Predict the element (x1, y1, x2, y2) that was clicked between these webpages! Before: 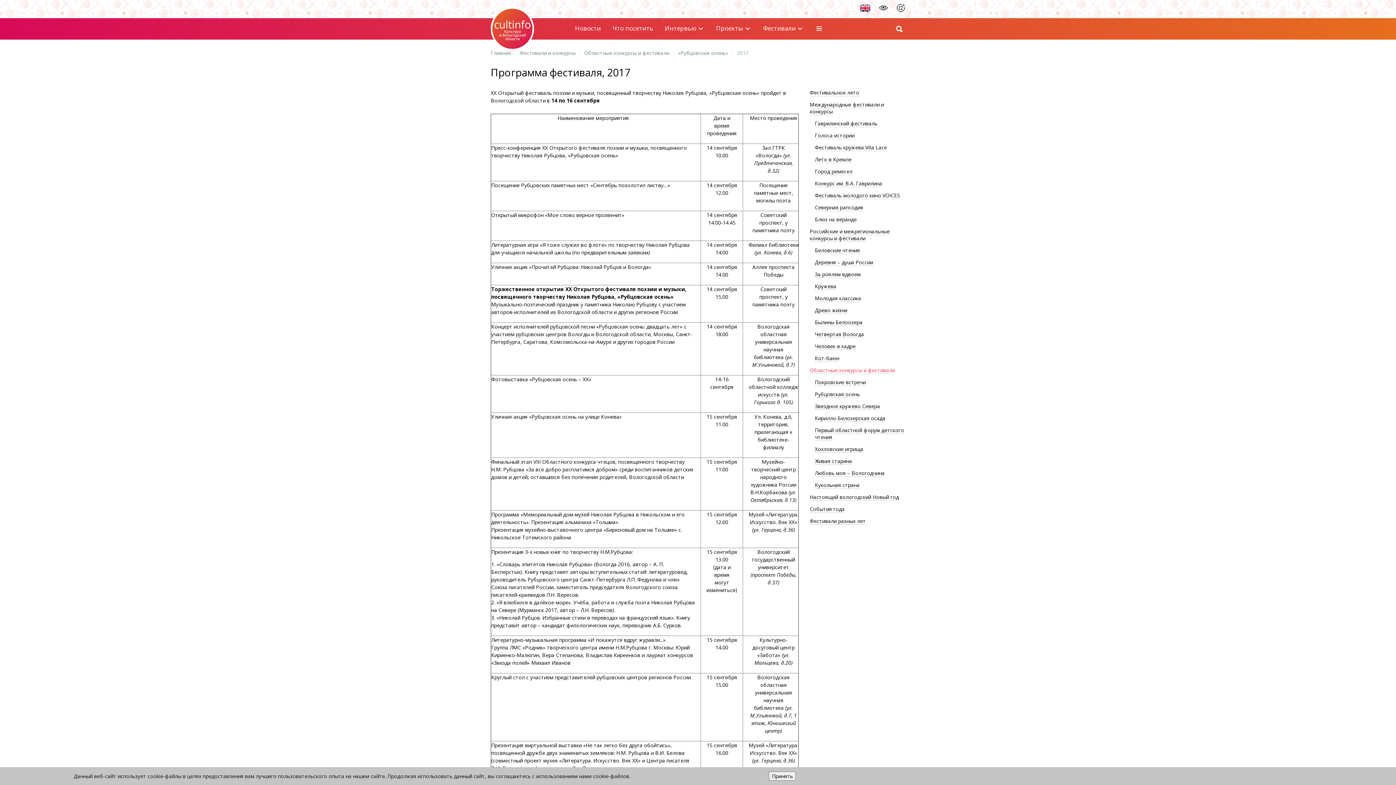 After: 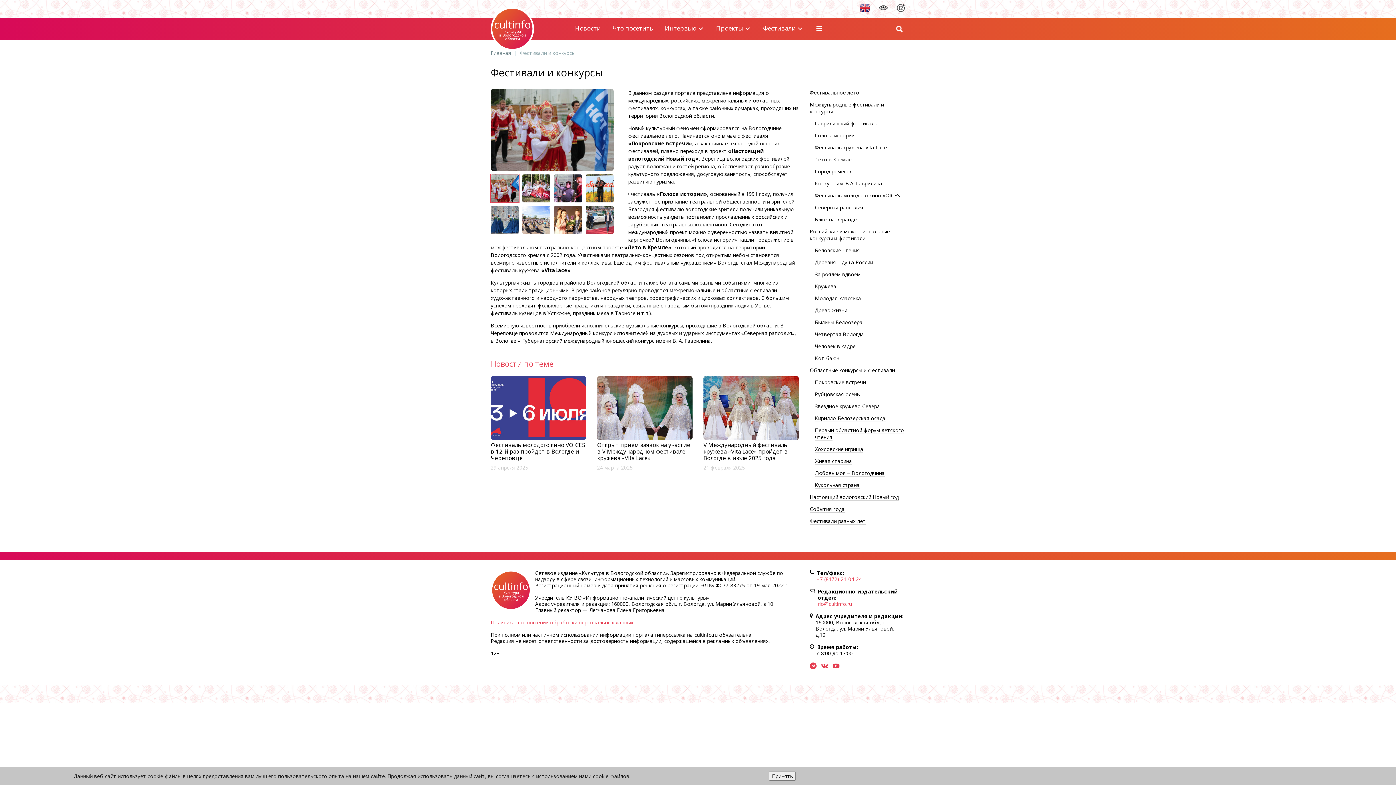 Action: label: Фестивали bbox: (757, 18, 809, 39)